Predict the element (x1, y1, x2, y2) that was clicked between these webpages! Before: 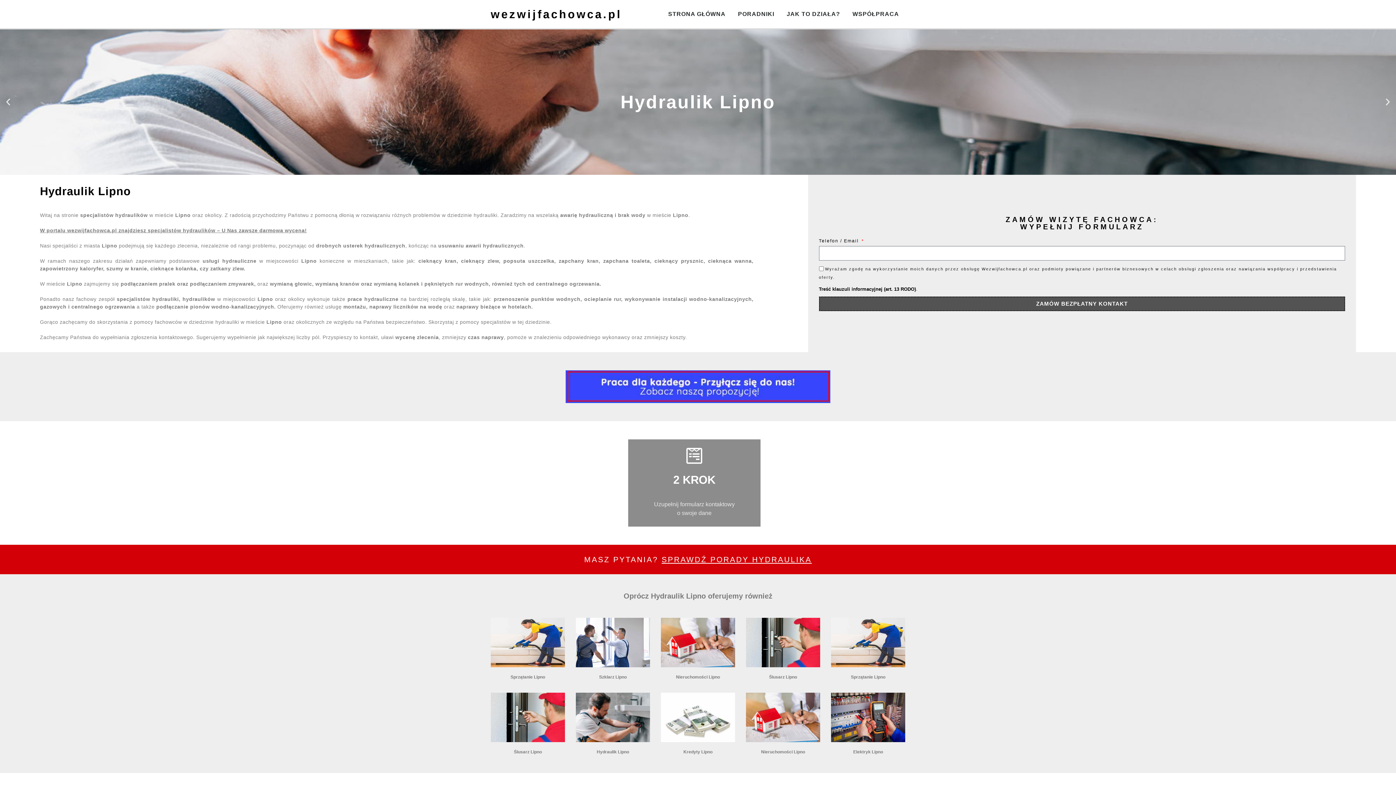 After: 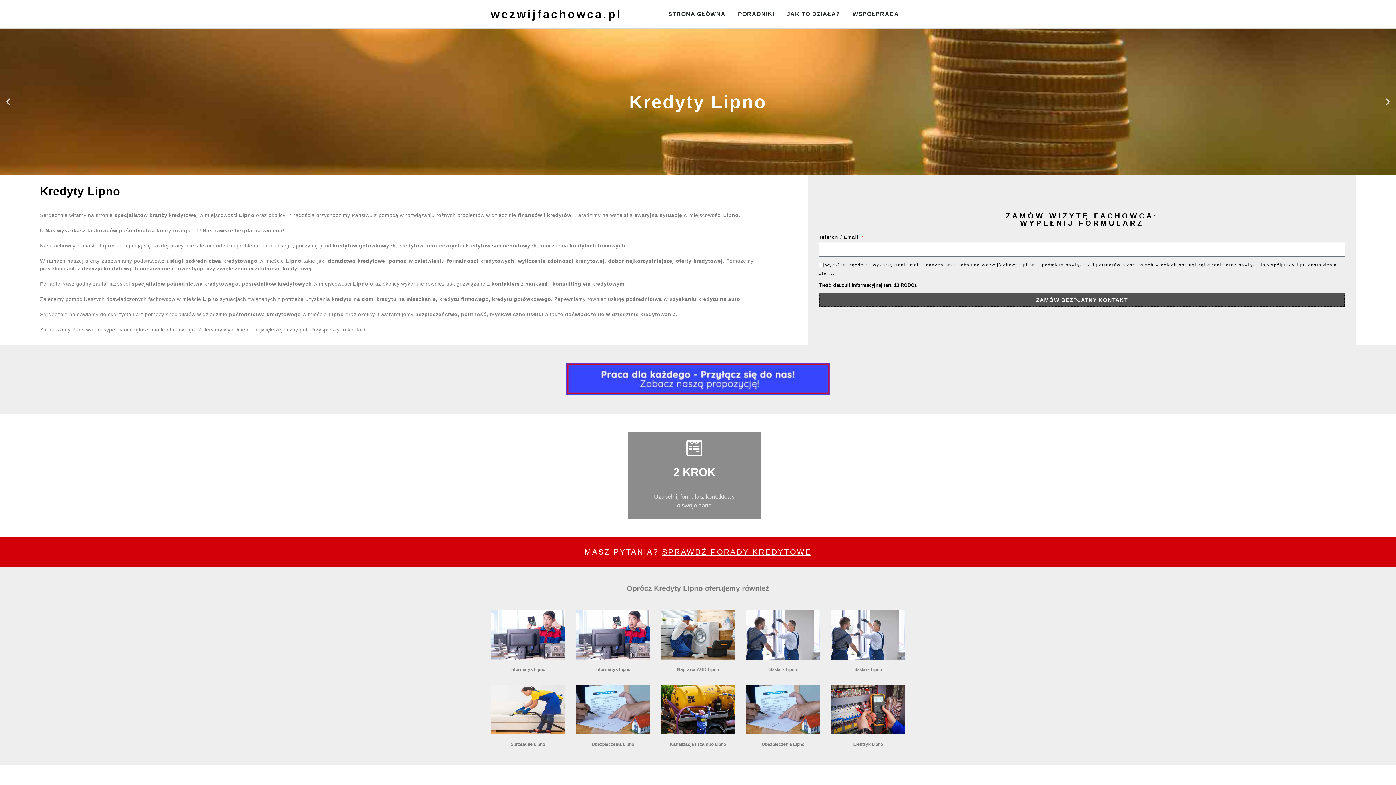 Action: bbox: (661, 693, 735, 742)